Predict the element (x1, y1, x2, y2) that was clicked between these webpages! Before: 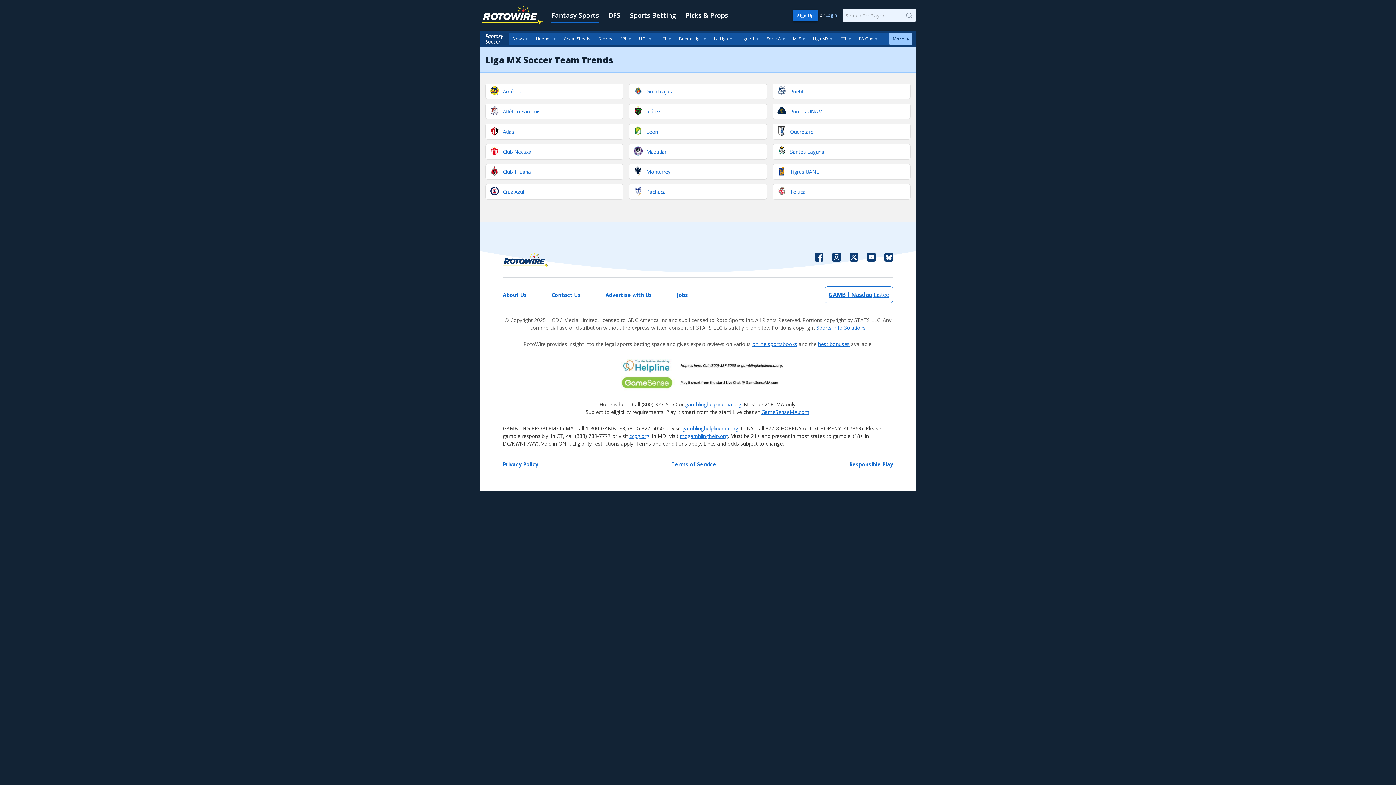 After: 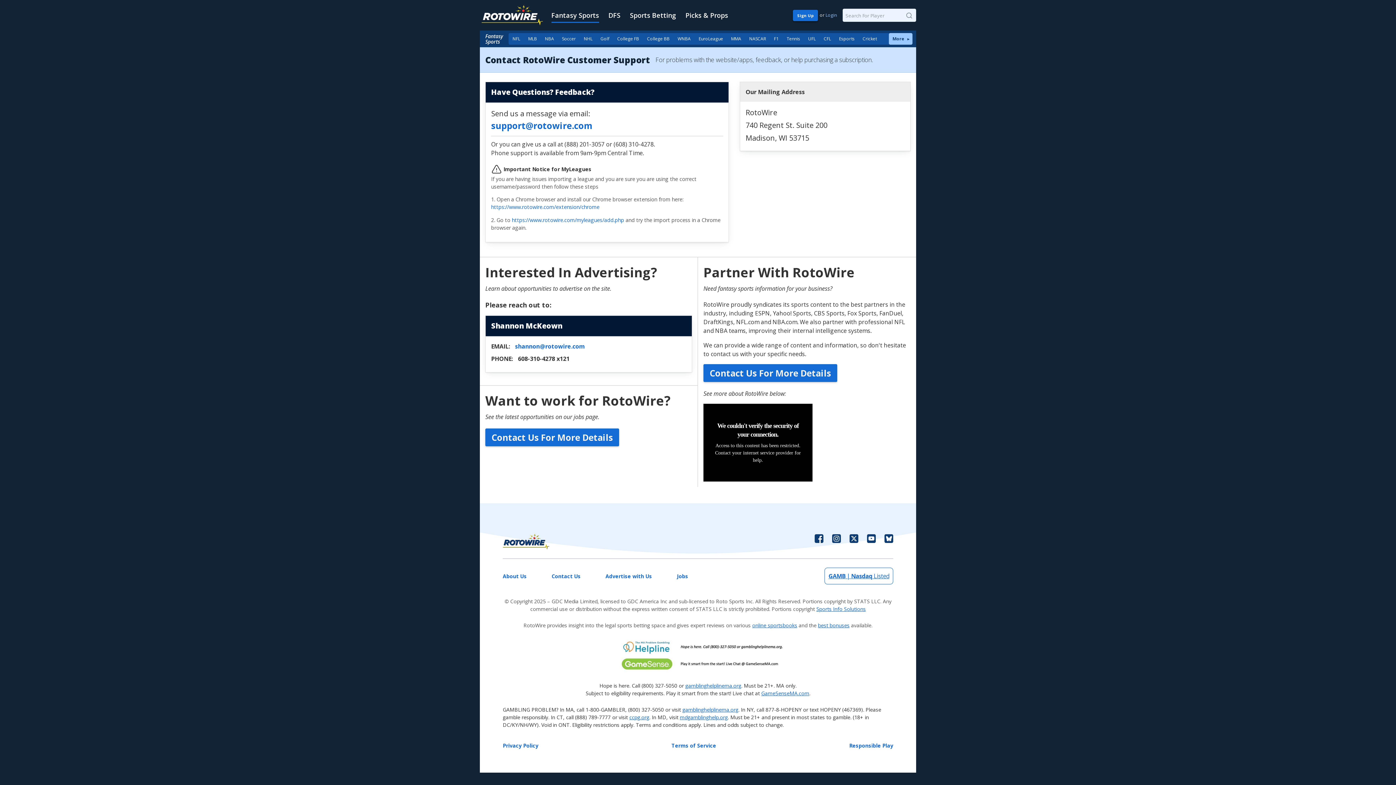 Action: bbox: (551, 286, 580, 303) label: Contact Us